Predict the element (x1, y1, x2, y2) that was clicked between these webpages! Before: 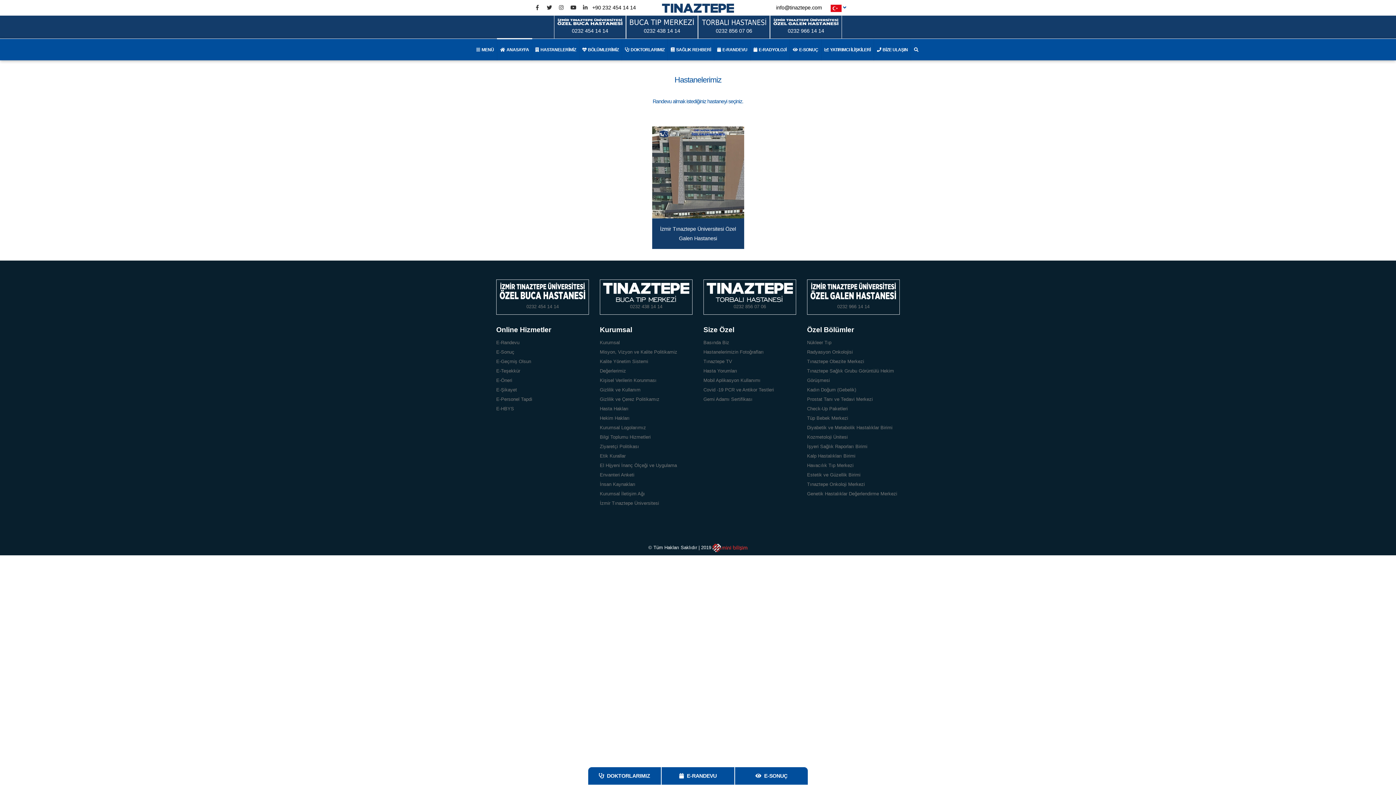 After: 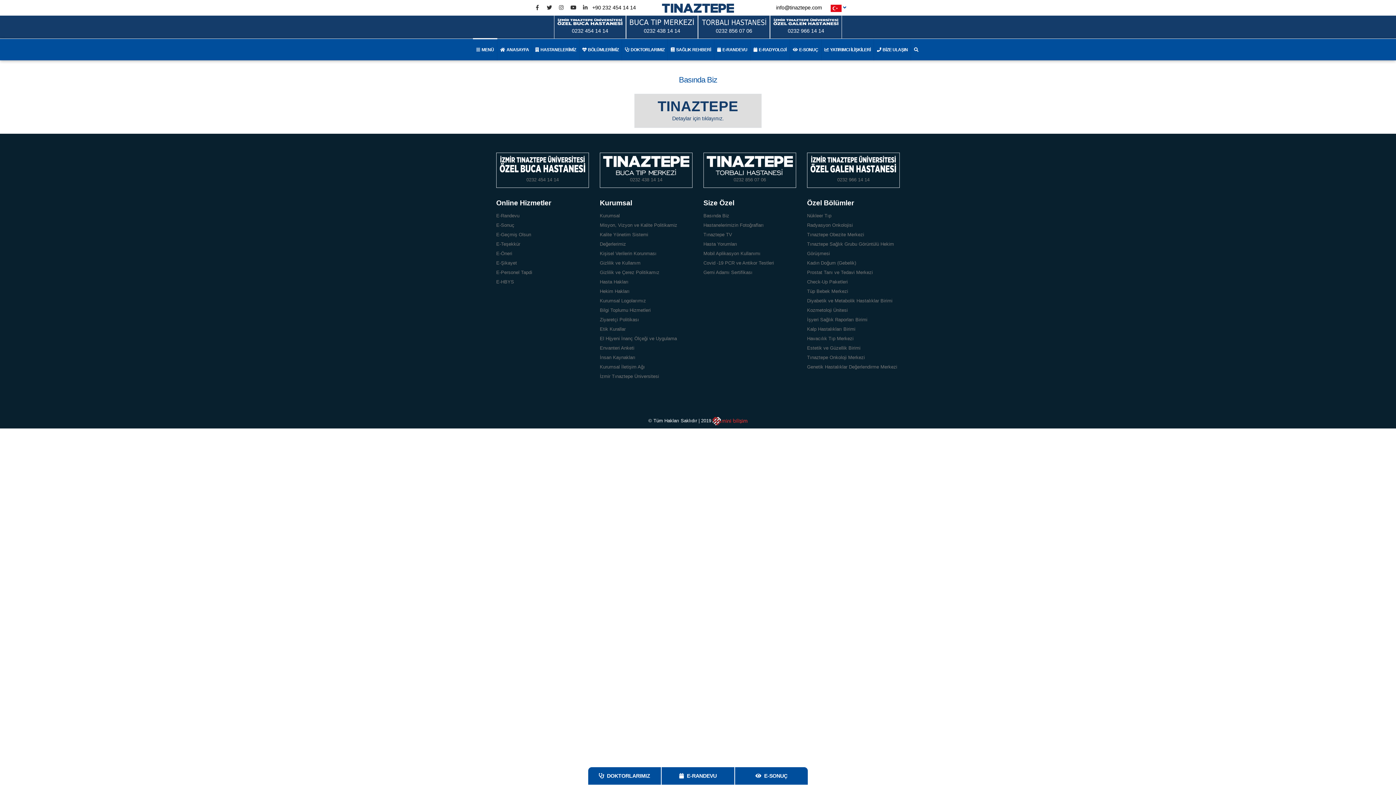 Action: label: Basında Biz bbox: (703, 338, 796, 347)